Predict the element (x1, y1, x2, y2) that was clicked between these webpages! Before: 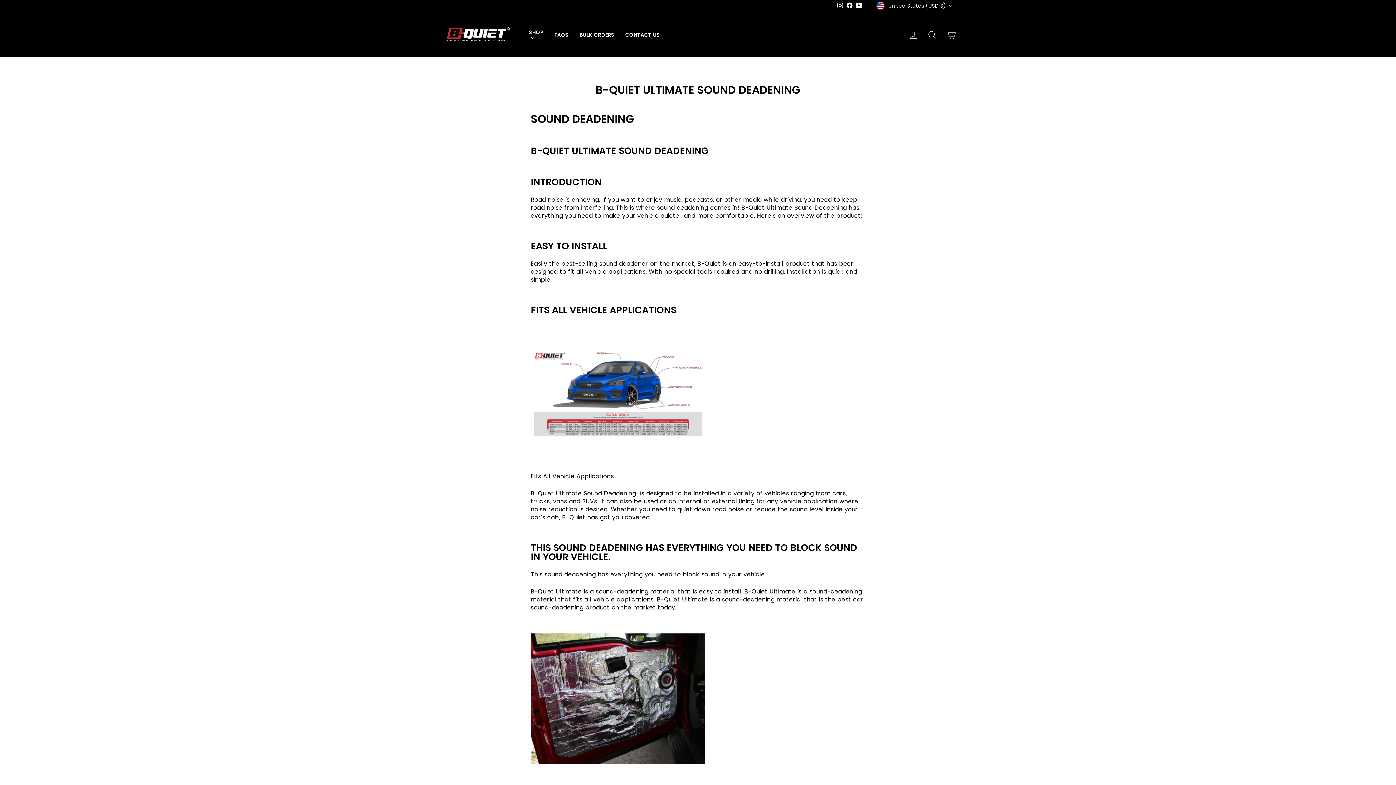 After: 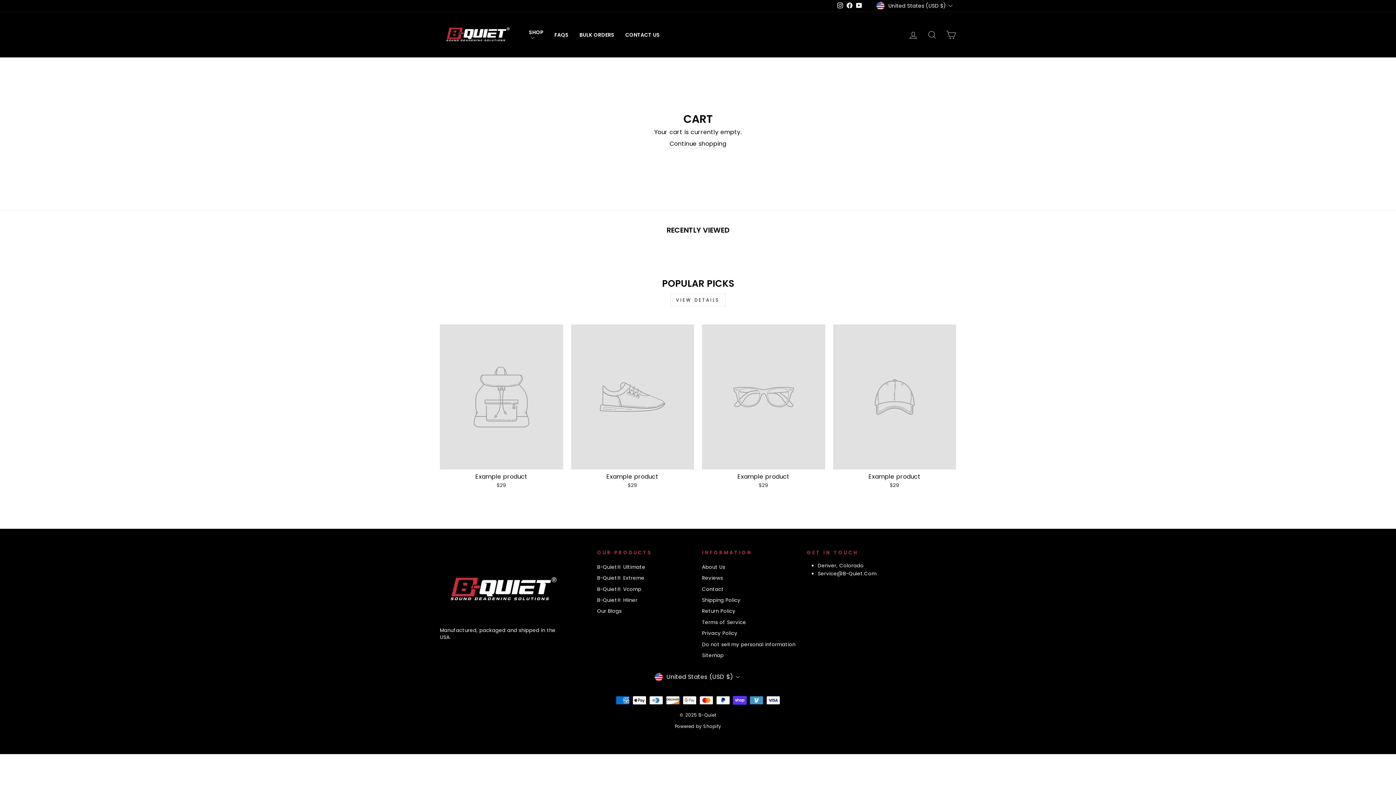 Action: label: CART bbox: (941, 27, 960, 42)